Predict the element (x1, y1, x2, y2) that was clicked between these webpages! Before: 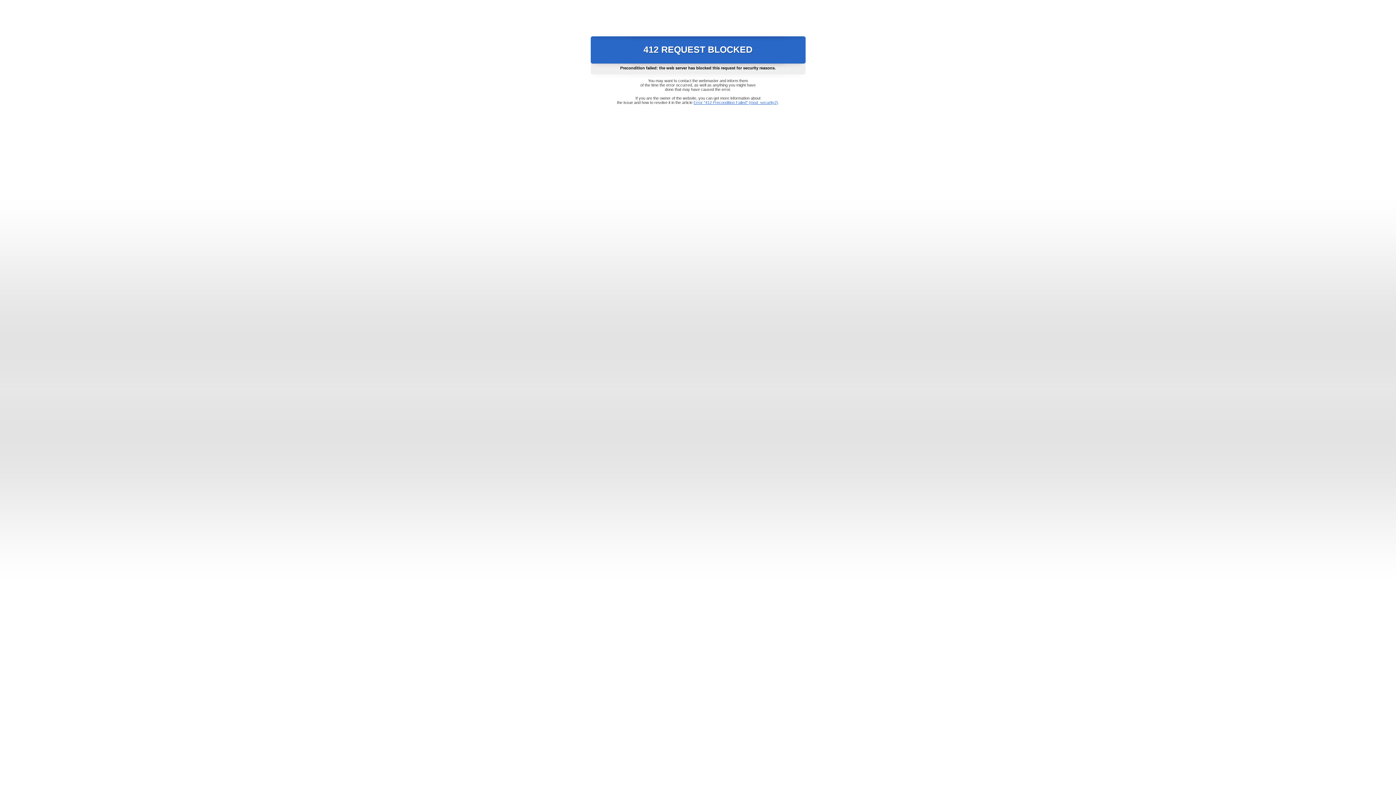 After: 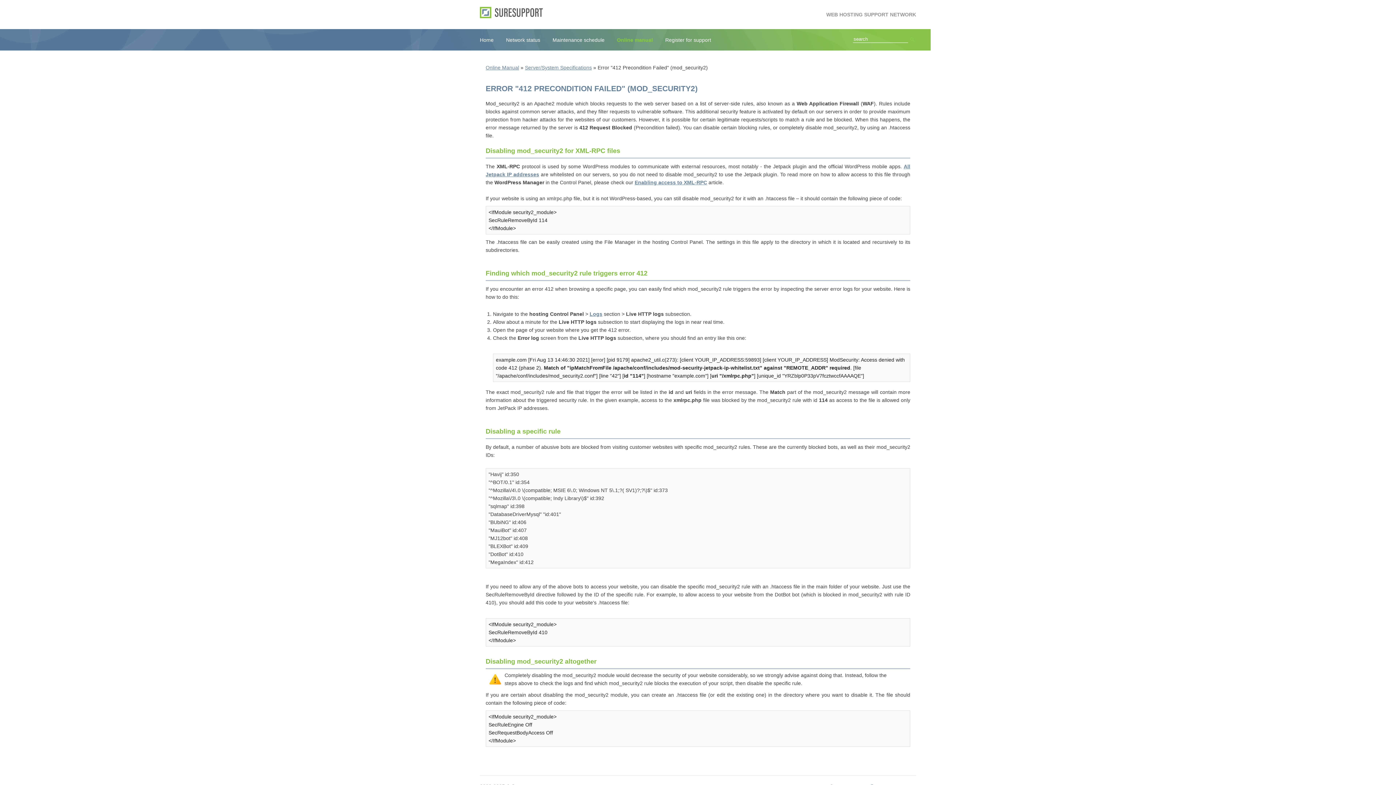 Action: label: Error "412 Precondition Failed" (mod_security2) bbox: (693, 100, 778, 104)